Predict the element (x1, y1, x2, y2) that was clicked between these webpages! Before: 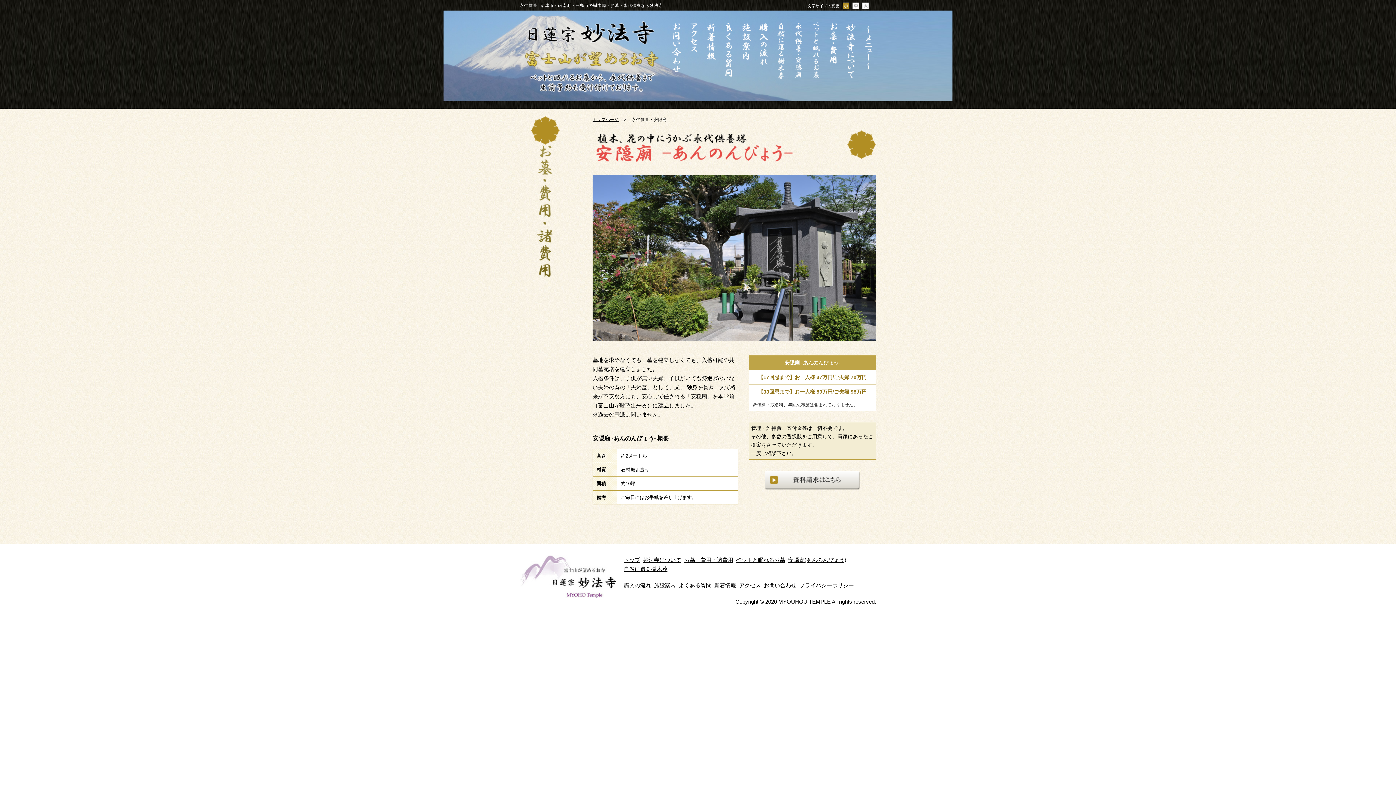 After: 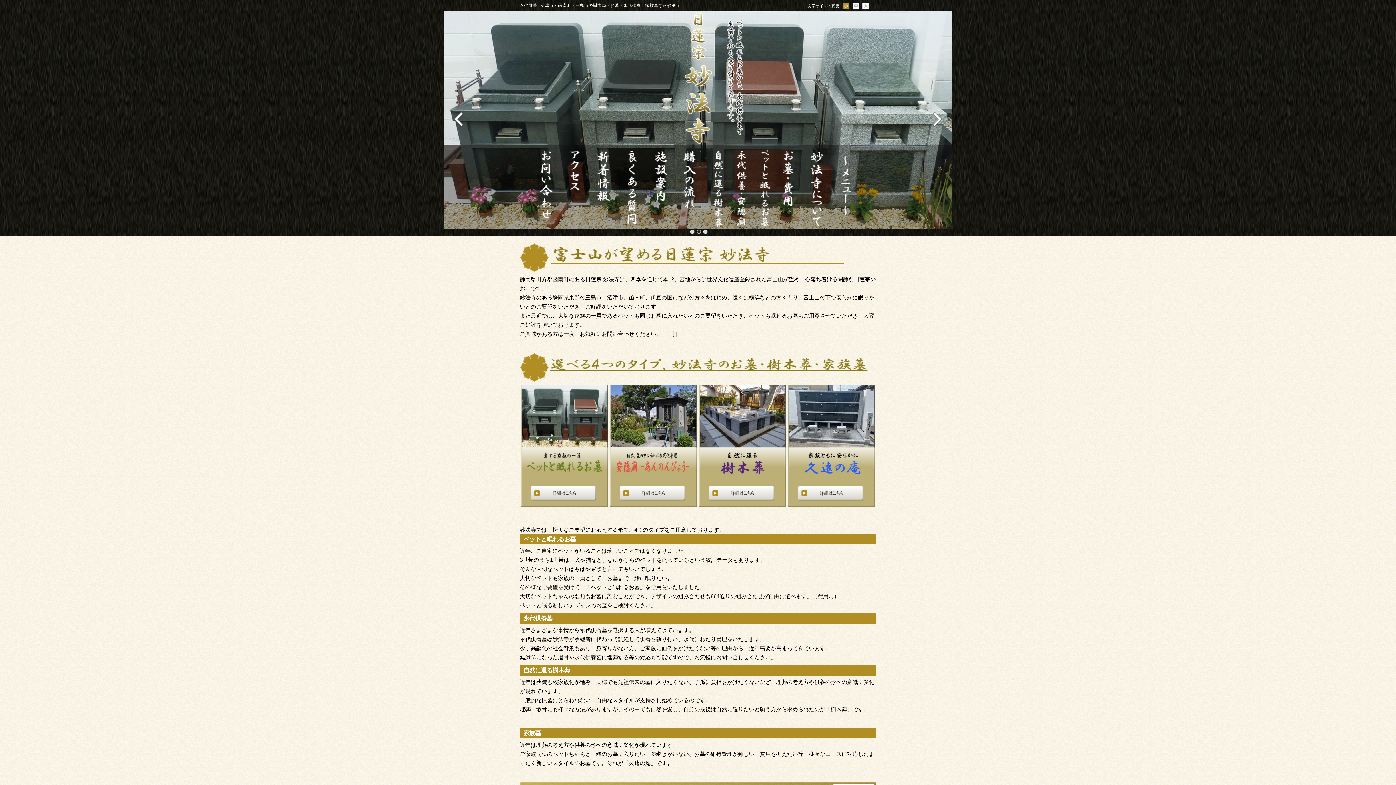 Action: bbox: (520, 88, 660, 94)